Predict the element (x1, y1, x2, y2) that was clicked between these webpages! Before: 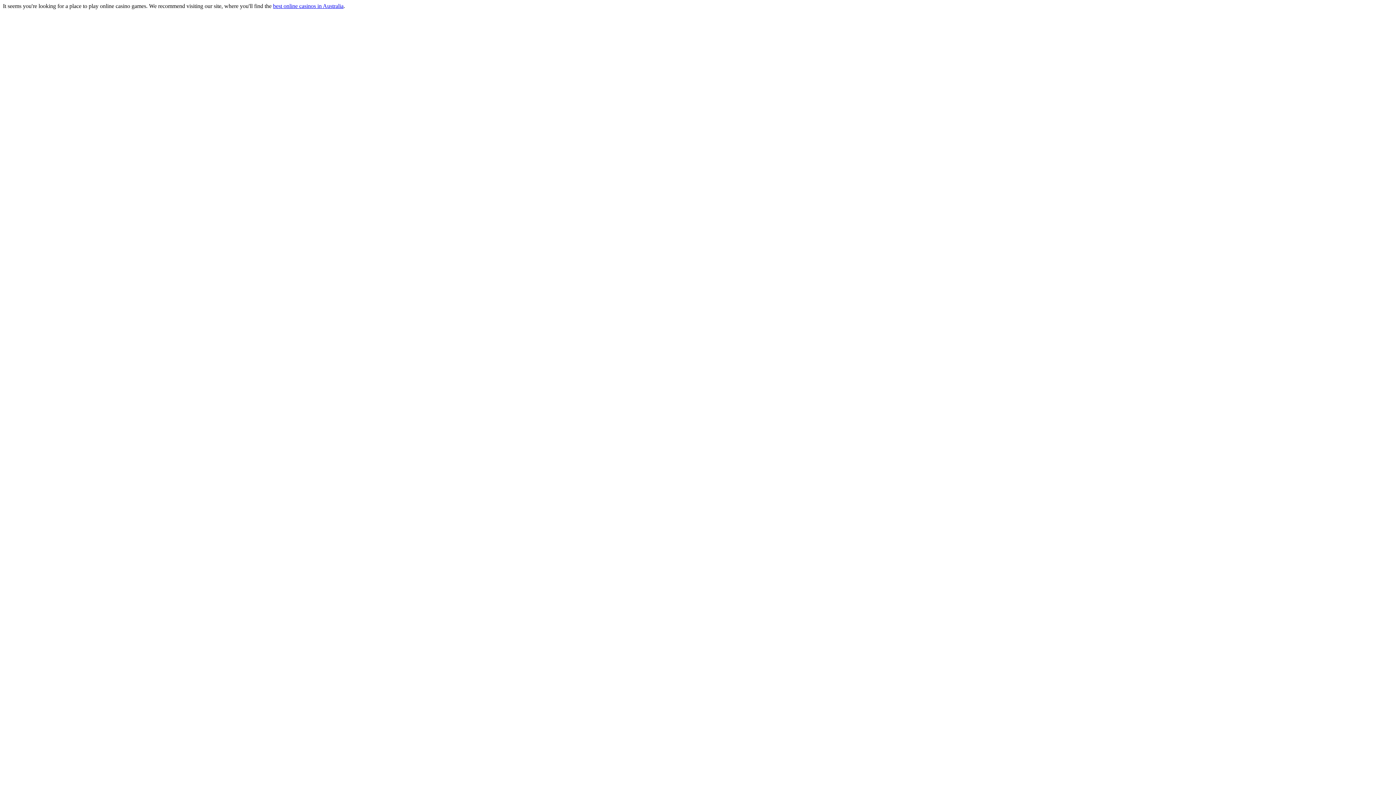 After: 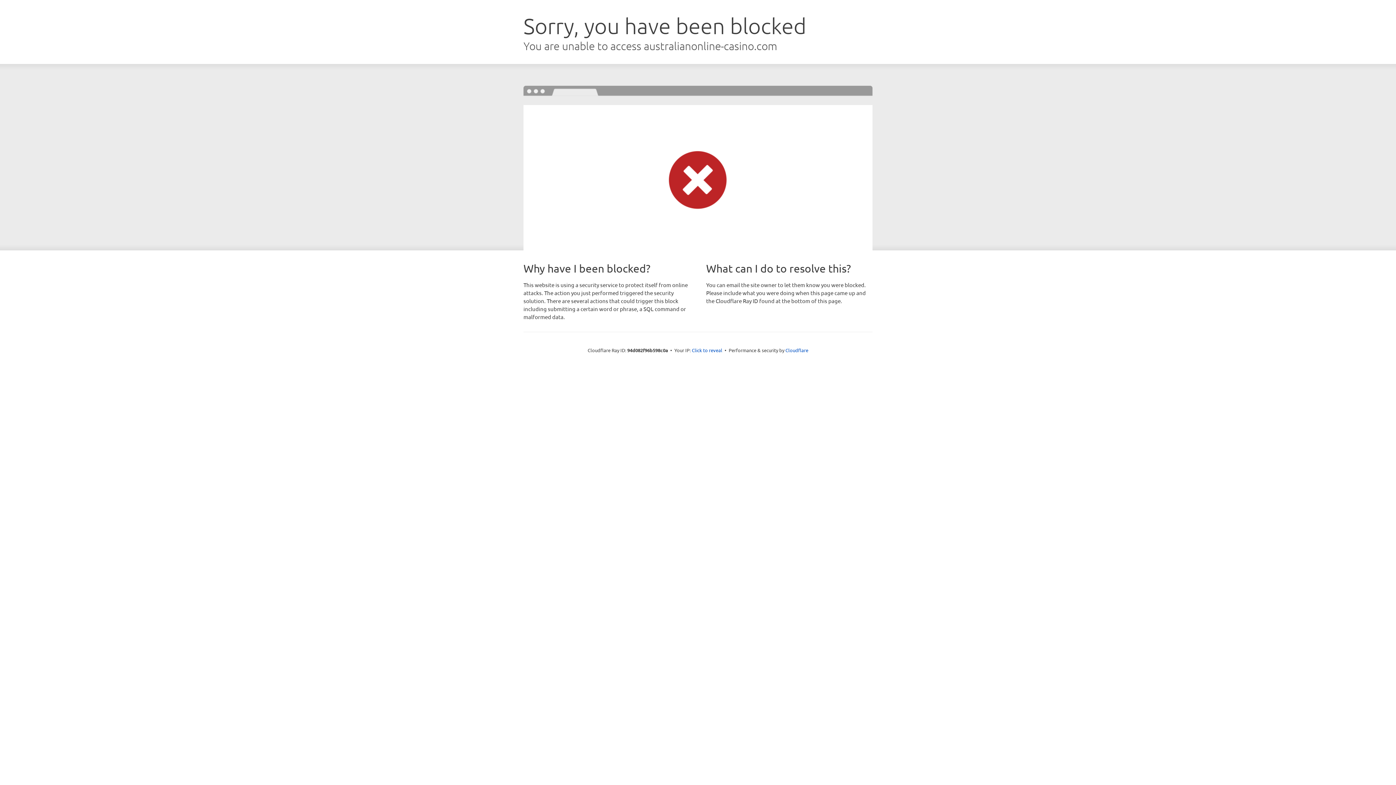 Action: bbox: (273, 2, 343, 9) label: best online casinos in Australia